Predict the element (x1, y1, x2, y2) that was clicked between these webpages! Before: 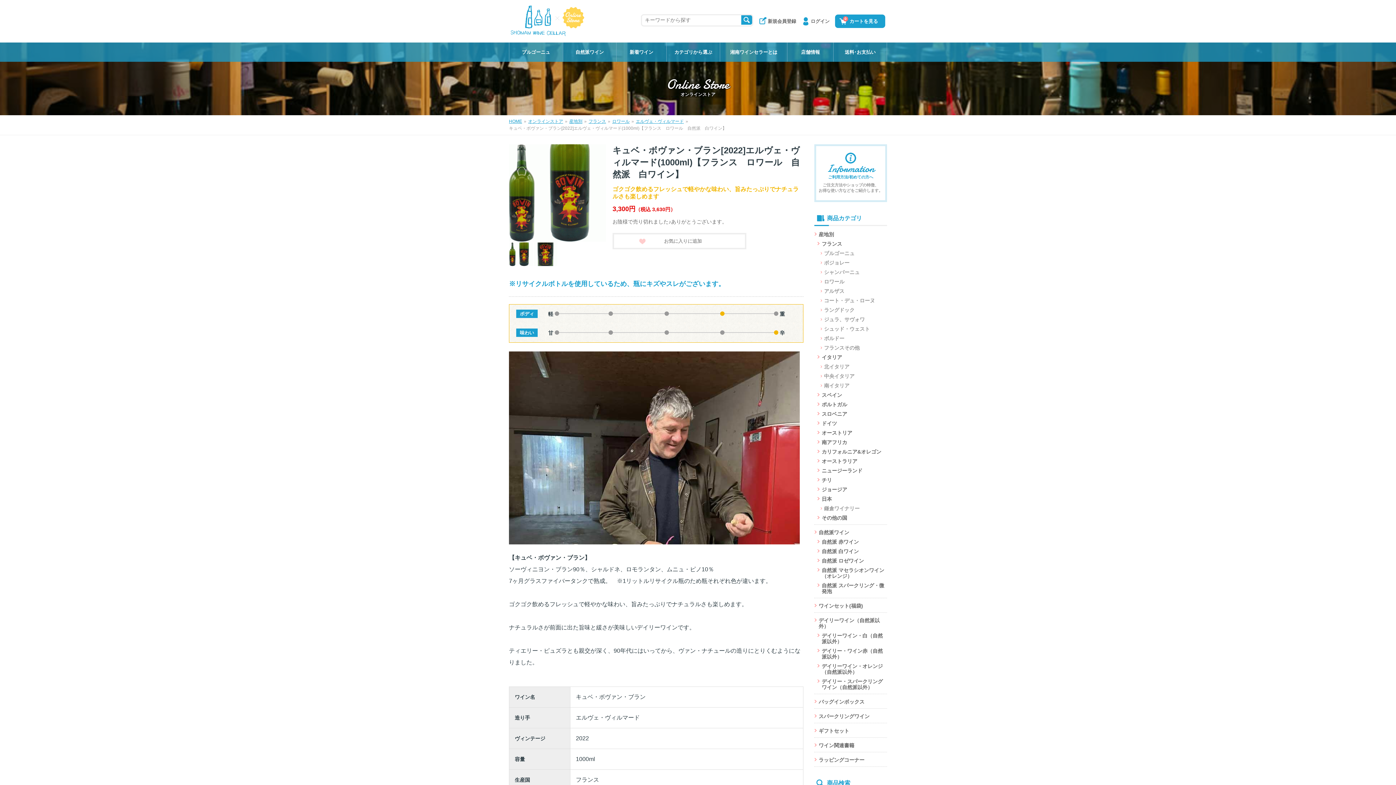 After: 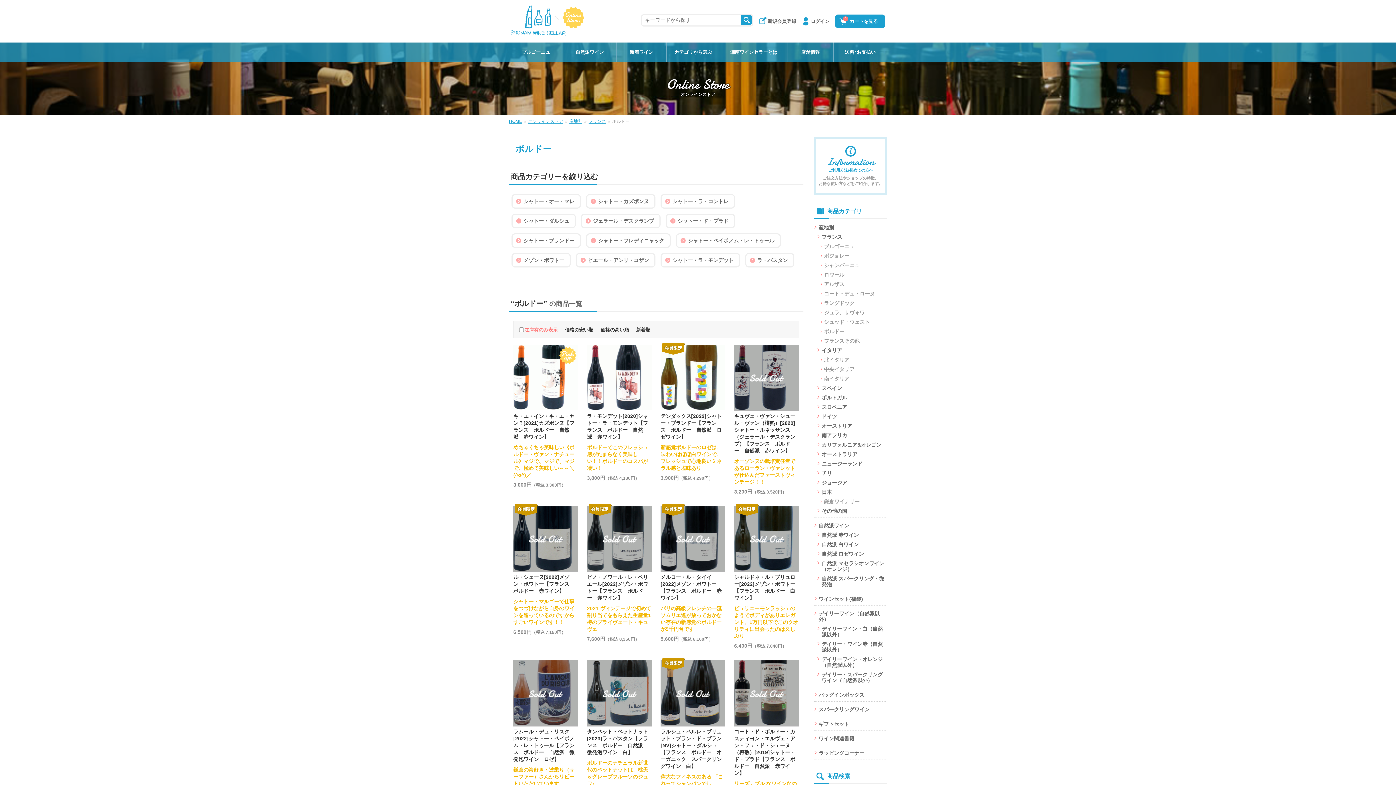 Action: bbox: (820, 335, 844, 341) label: ボルドー